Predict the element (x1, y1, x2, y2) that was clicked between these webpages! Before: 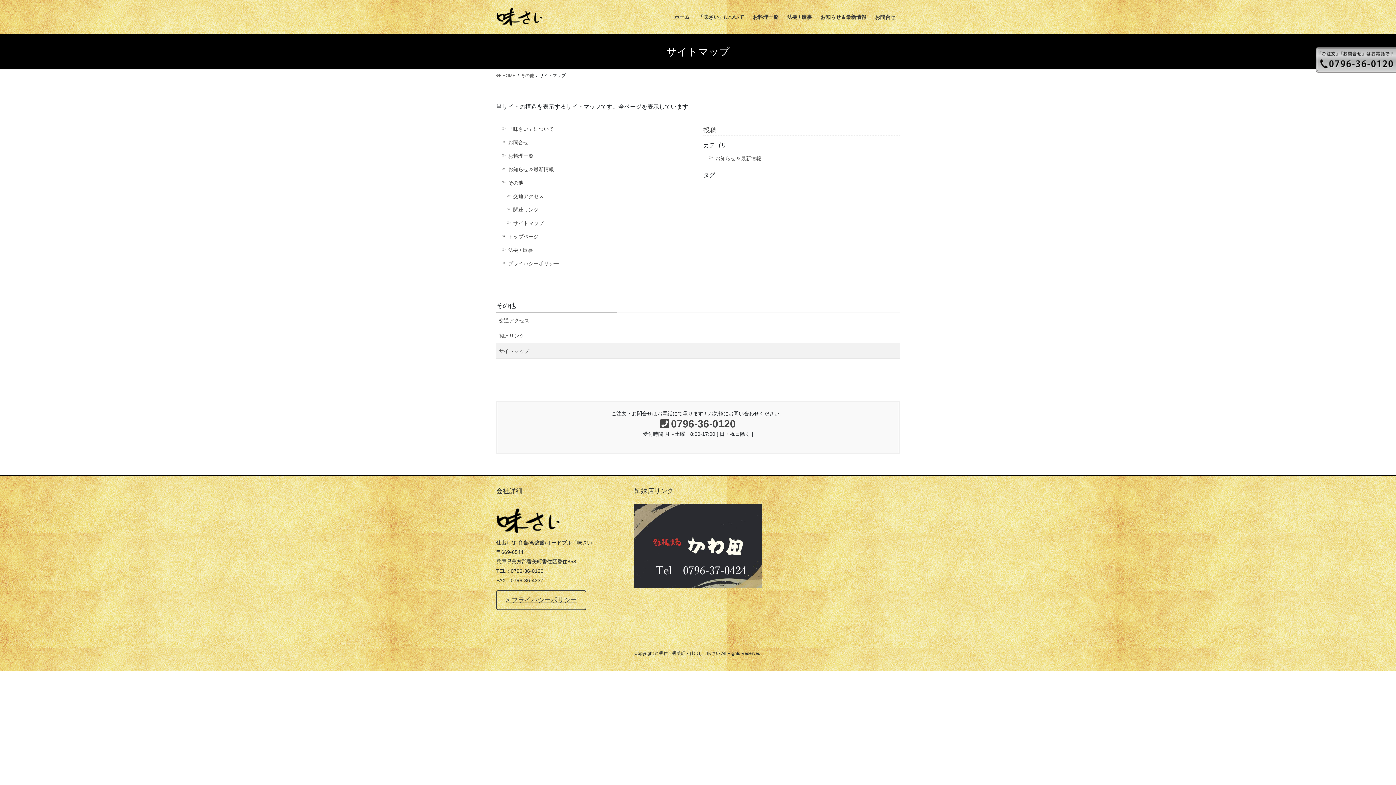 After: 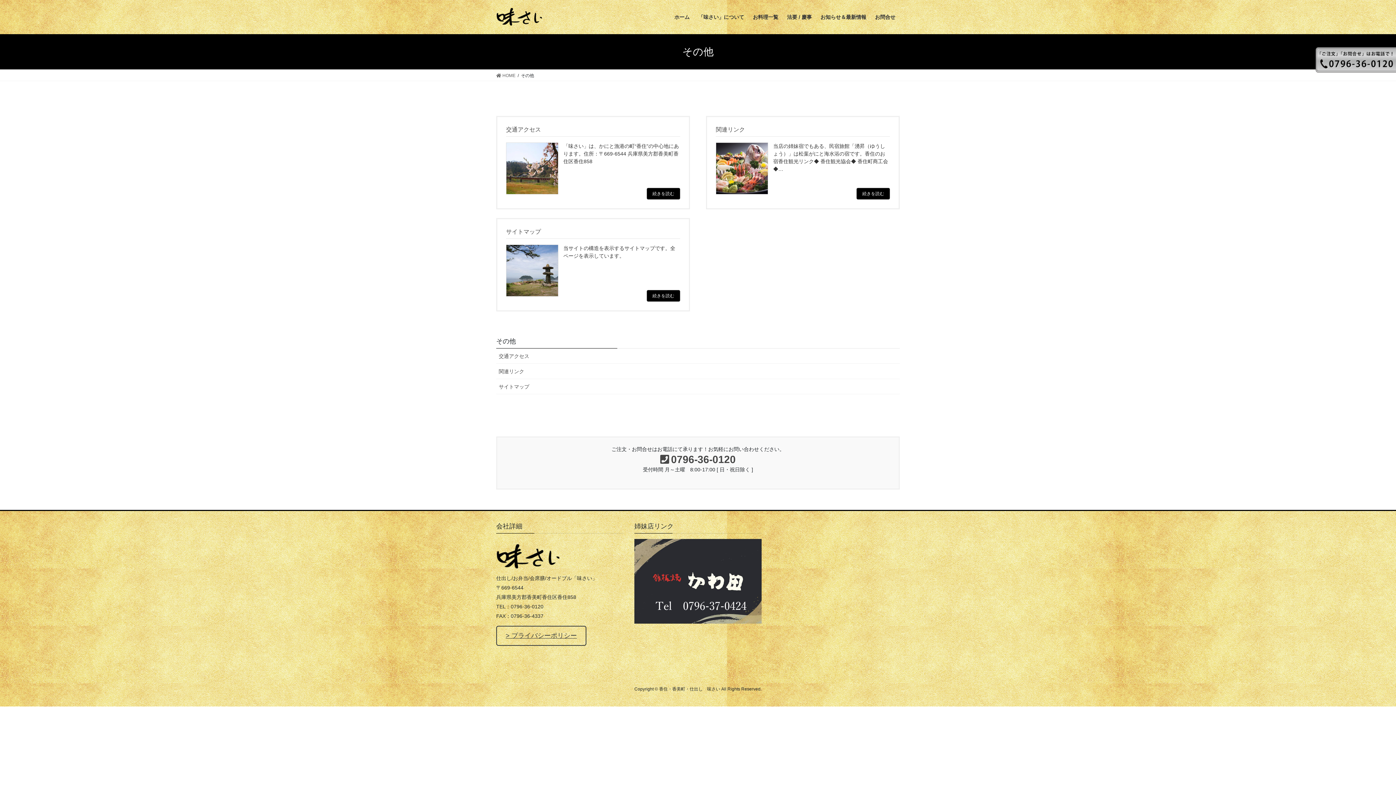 Action: label: その他 bbox: (521, 72, 534, 78)